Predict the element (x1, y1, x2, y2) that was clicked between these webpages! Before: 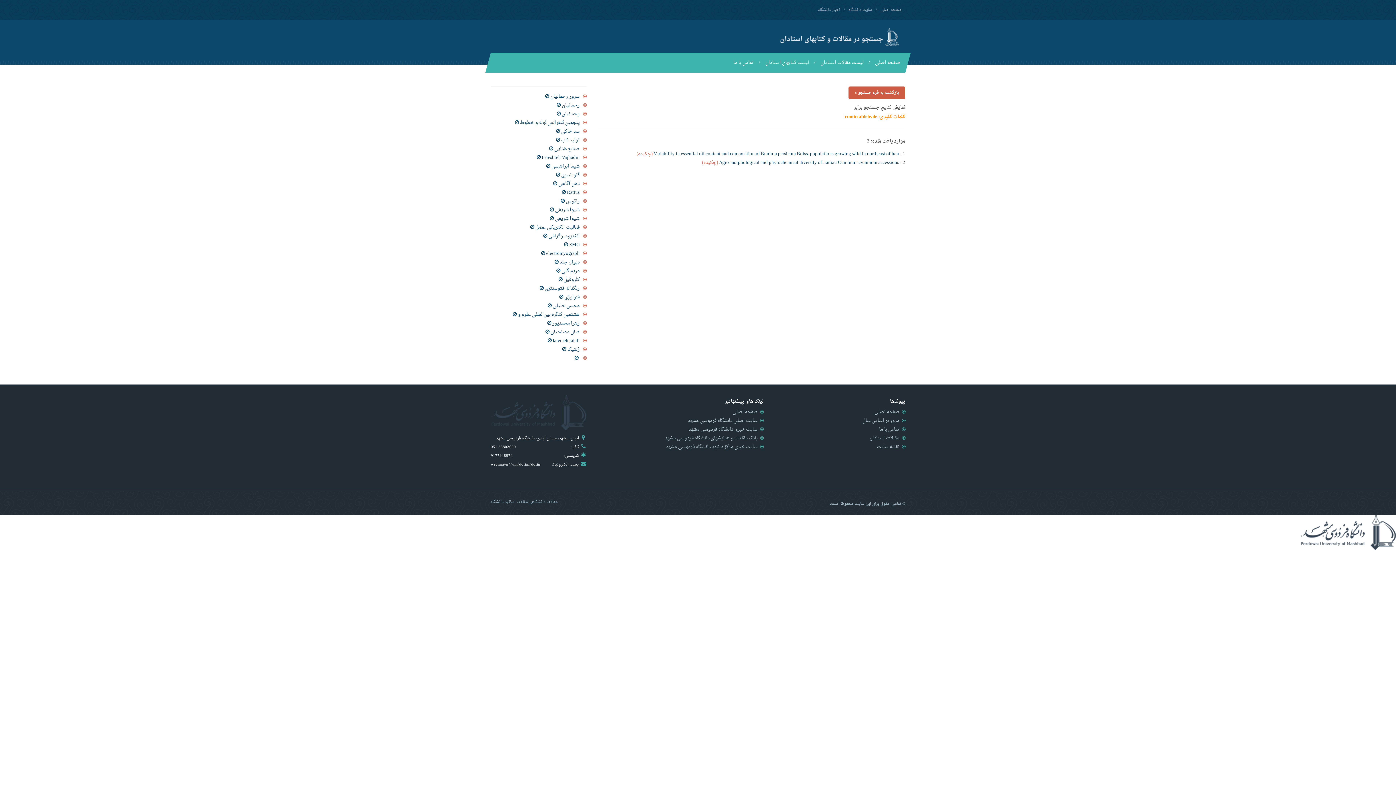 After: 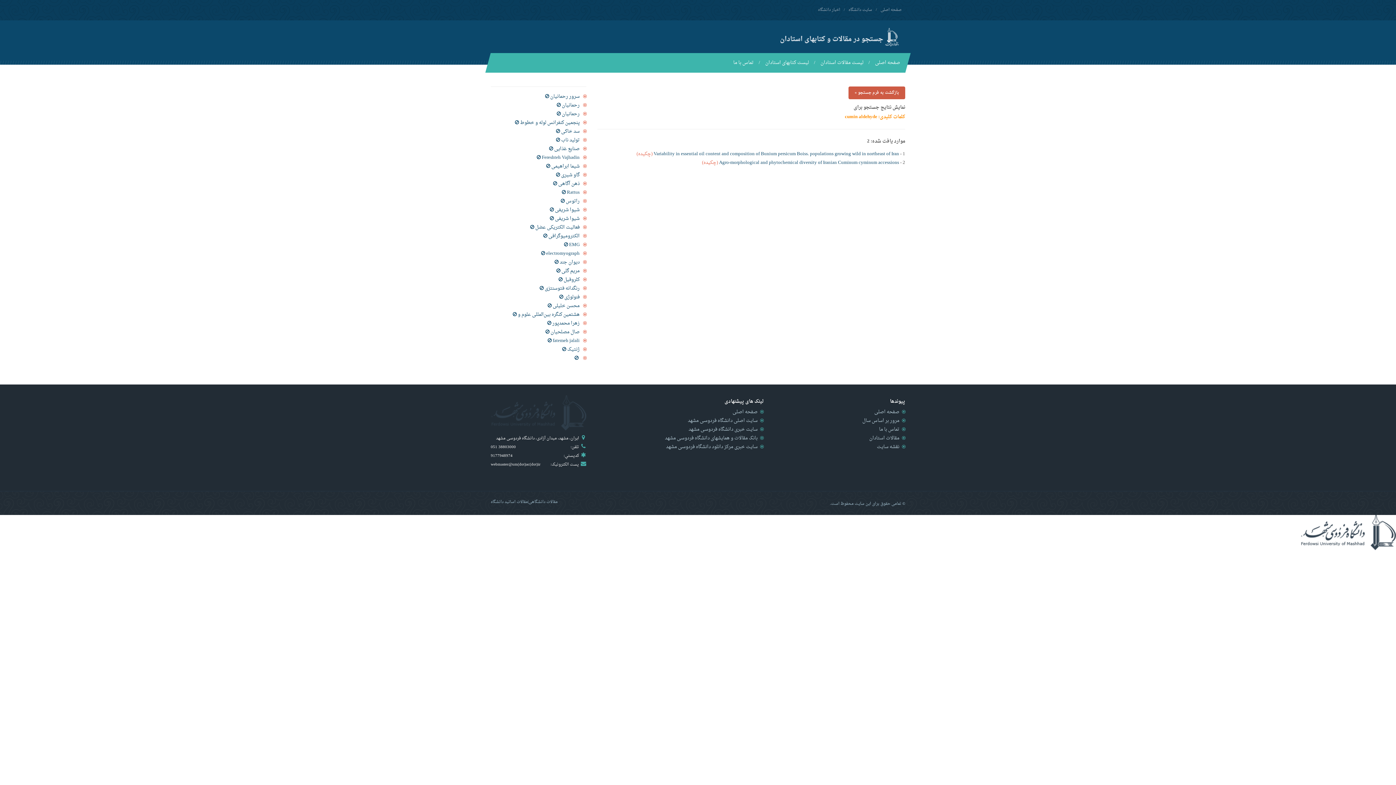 Action: bbox: (490, 395, 586, 430)